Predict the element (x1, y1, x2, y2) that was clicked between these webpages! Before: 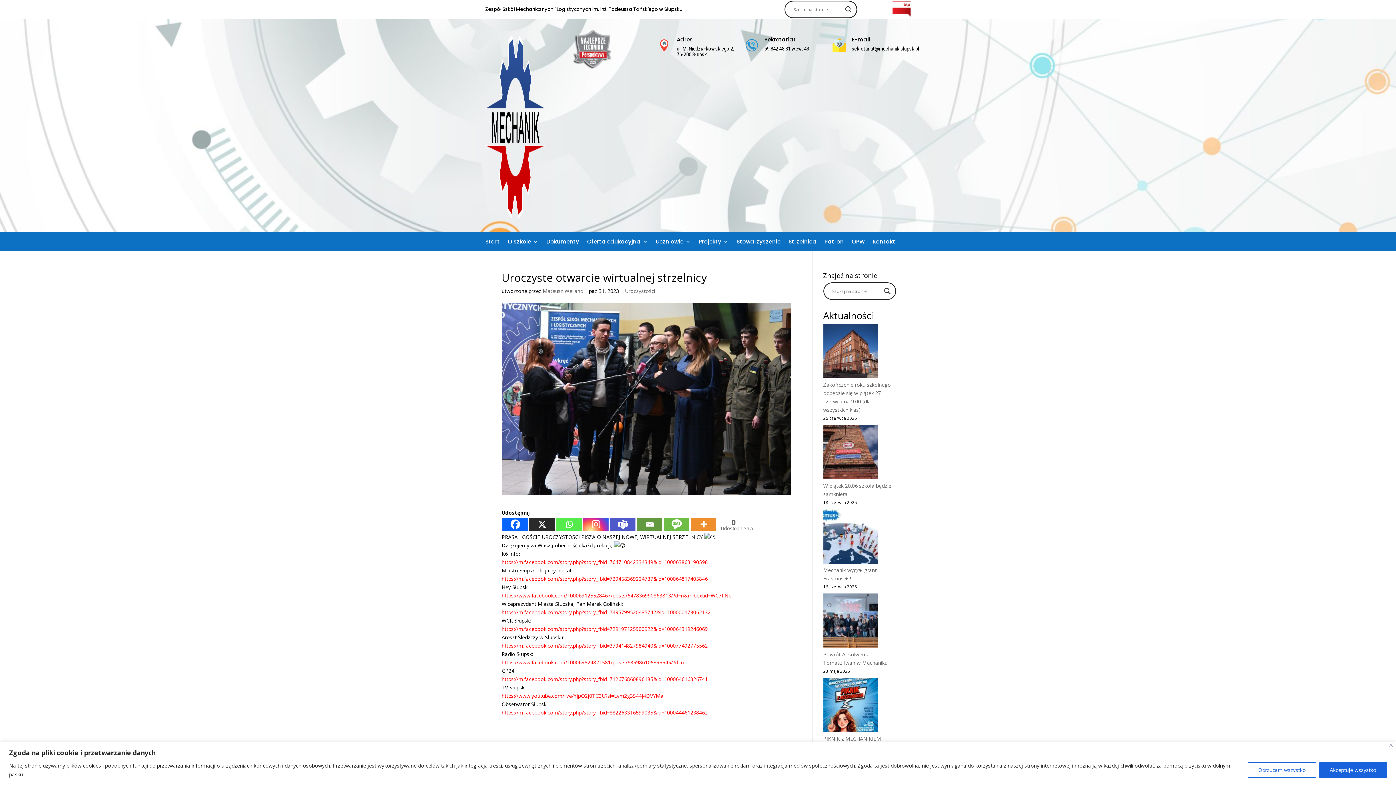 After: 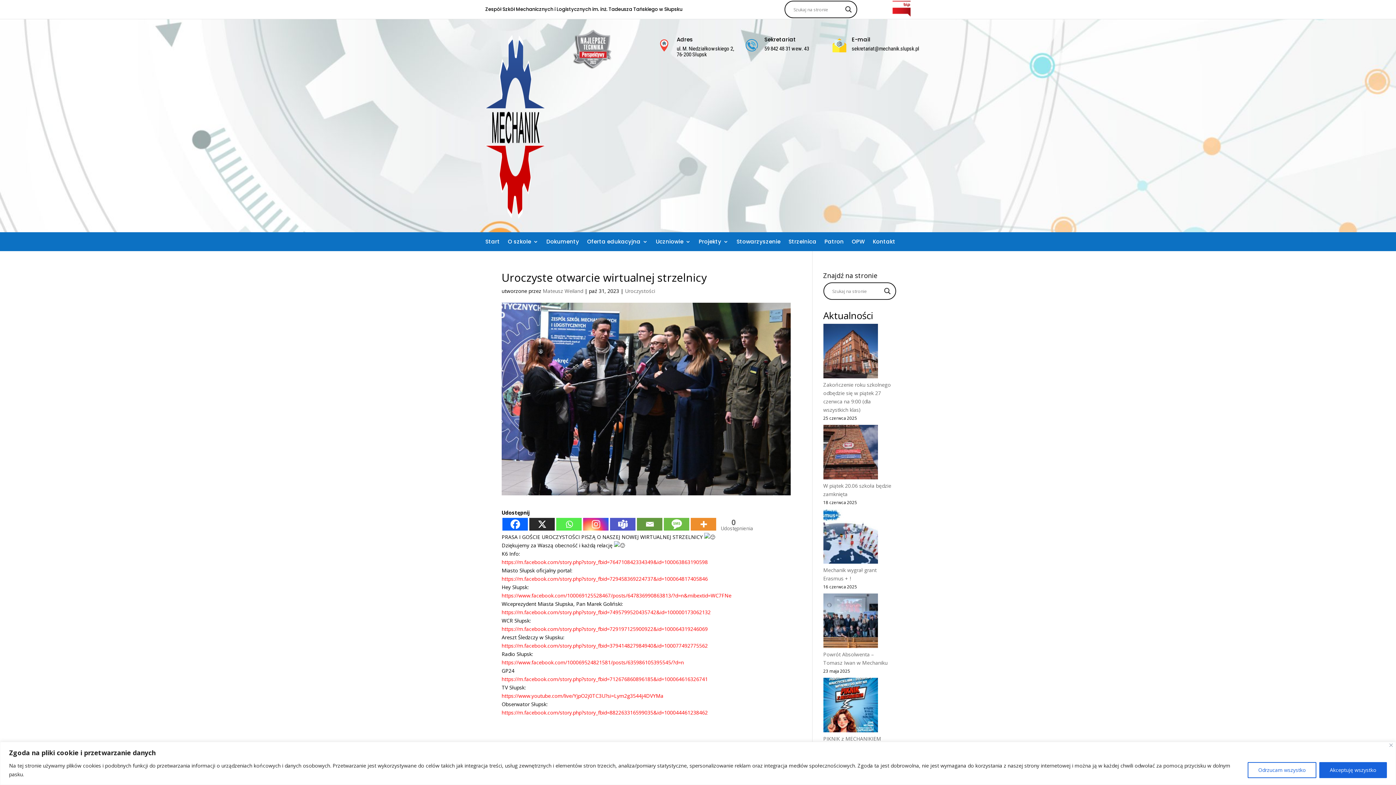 Action: label: Whatsapp bbox: (556, 518, 581, 530)